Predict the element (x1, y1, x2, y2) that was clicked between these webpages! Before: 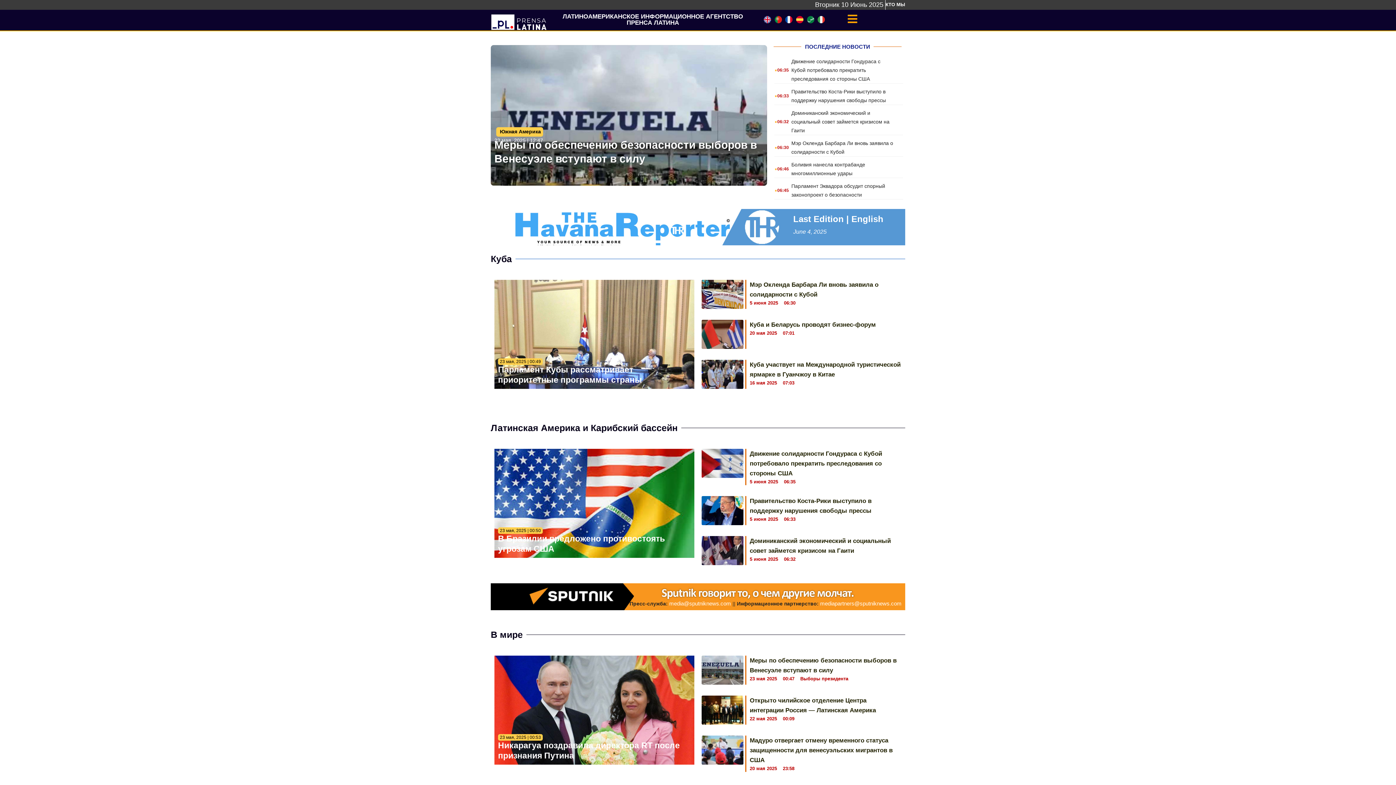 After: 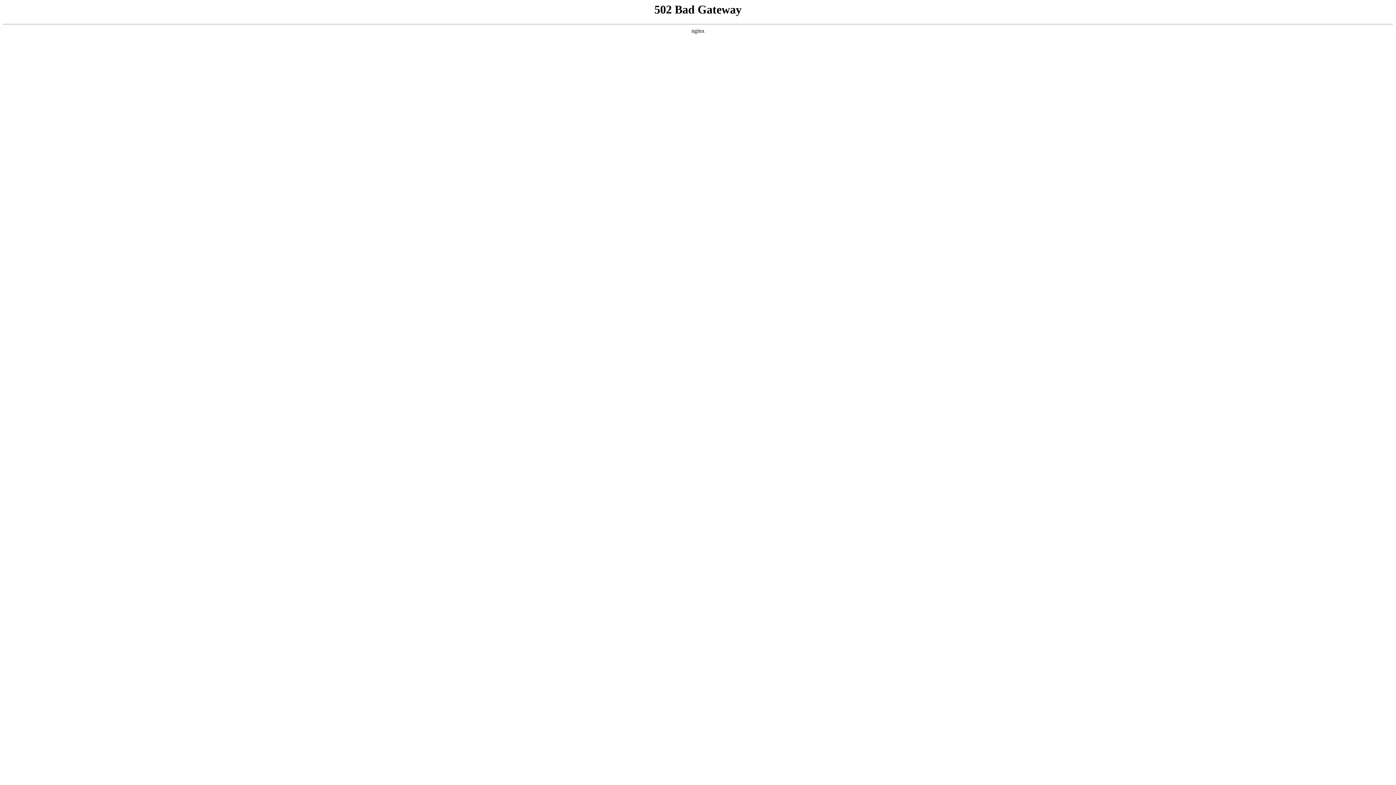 Action: bbox: (807, 16, 814, 24)